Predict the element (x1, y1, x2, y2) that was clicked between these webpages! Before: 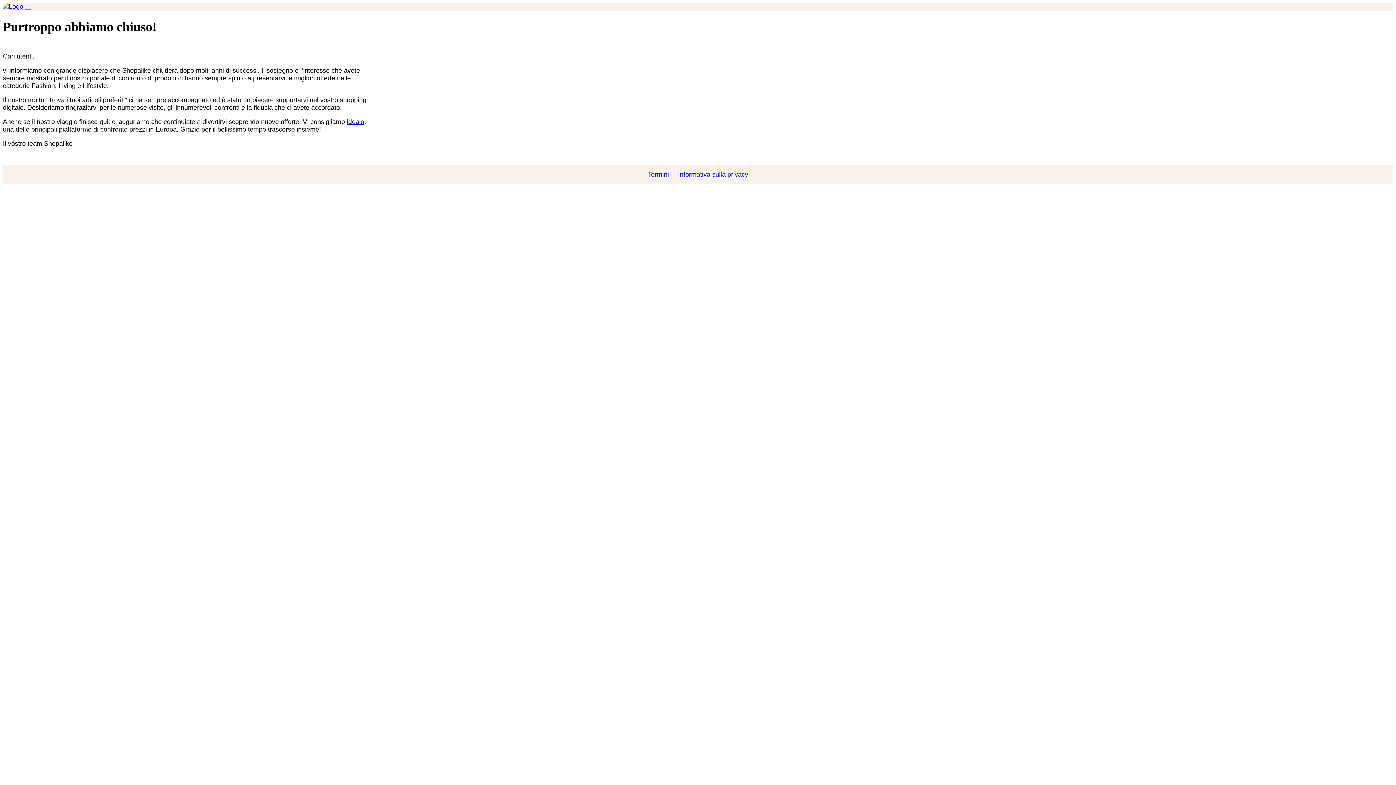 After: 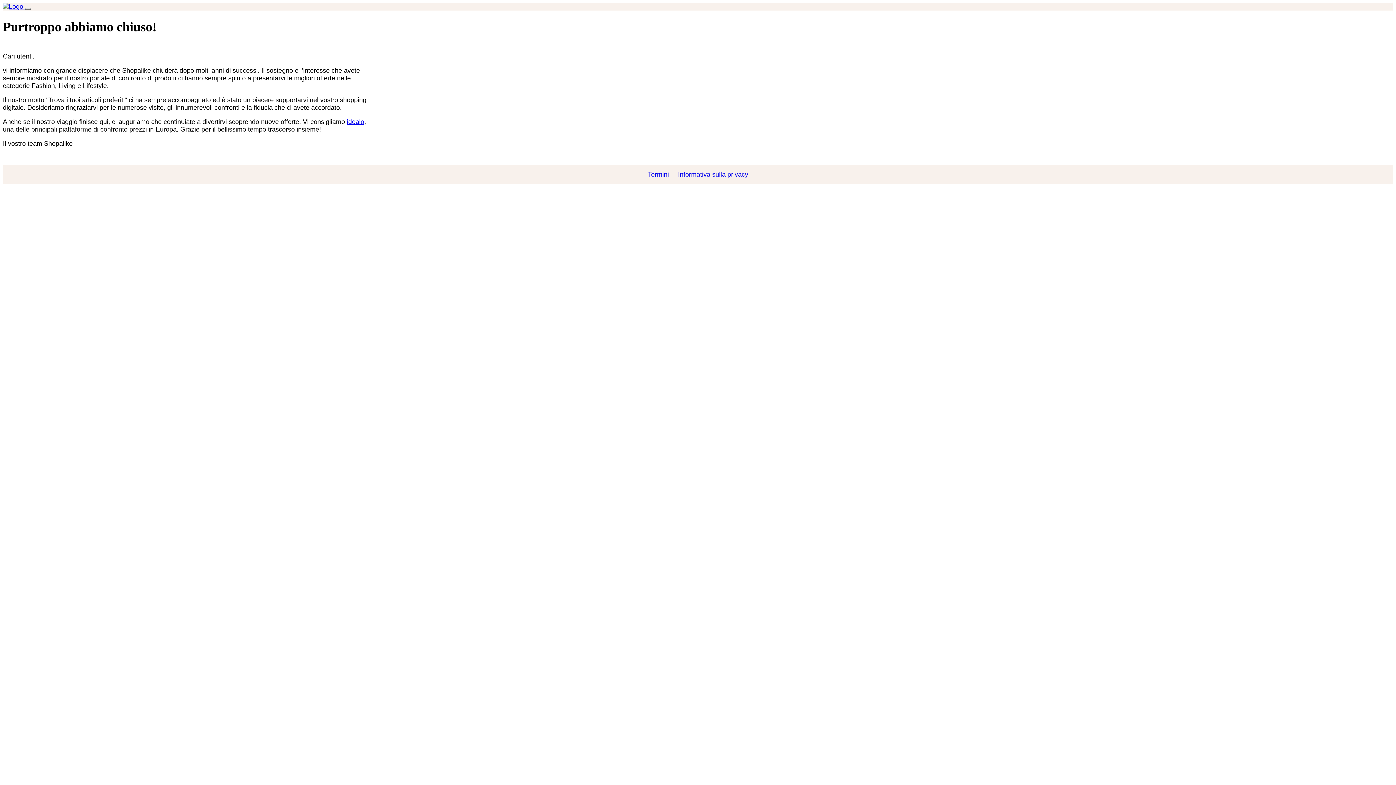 Action: label: Toggle navigation bbox: (25, 7, 30, 9)